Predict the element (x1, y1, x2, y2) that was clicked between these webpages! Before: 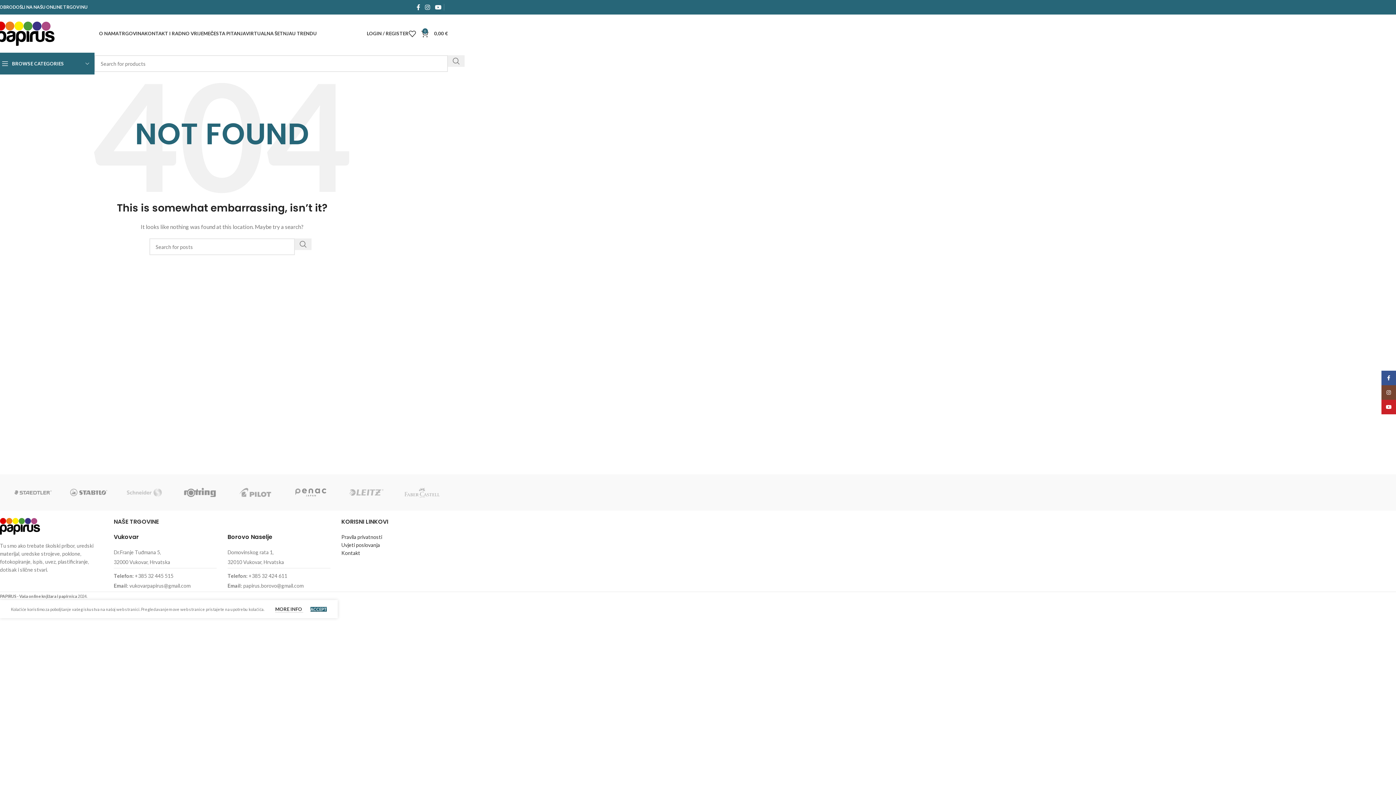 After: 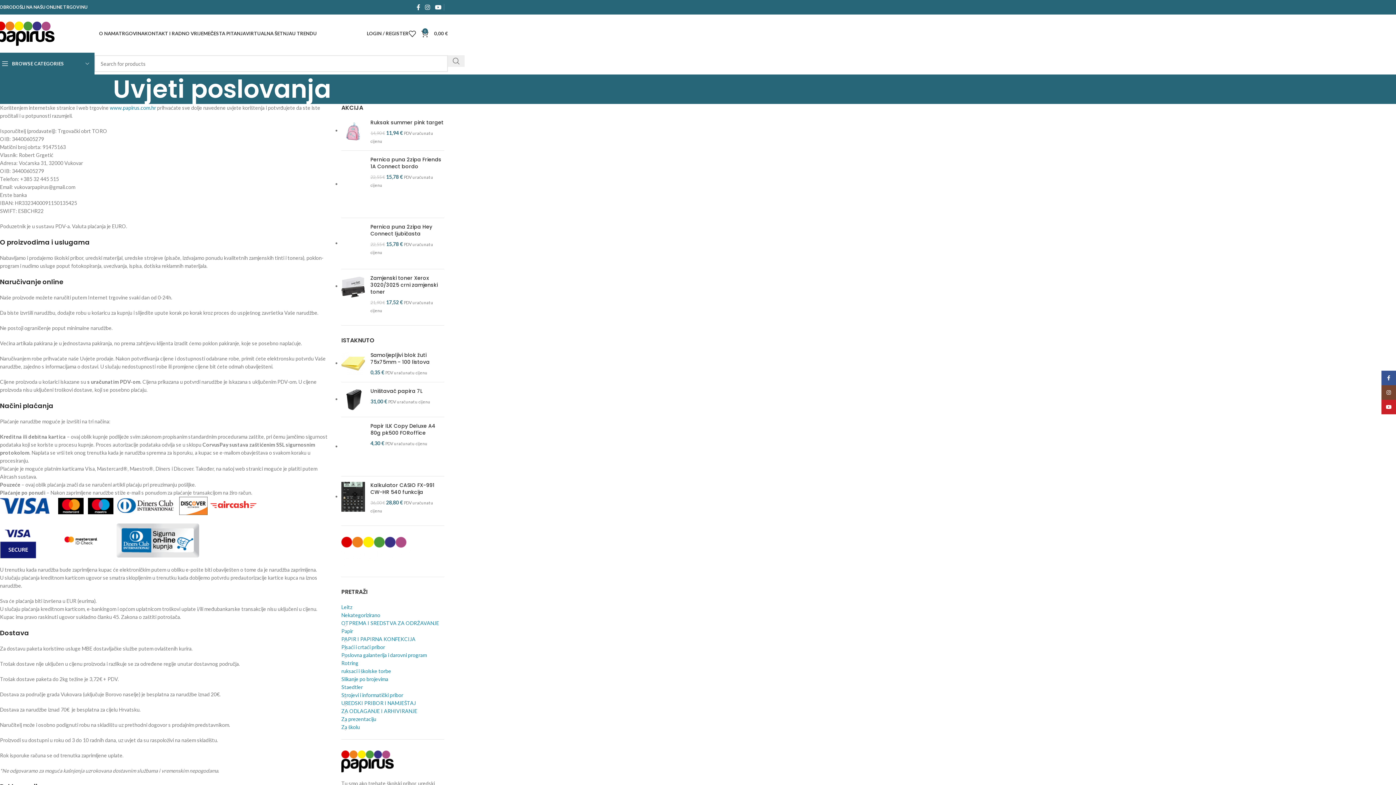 Action: bbox: (341, 542, 379, 548) label: Uvjeti poslovanja